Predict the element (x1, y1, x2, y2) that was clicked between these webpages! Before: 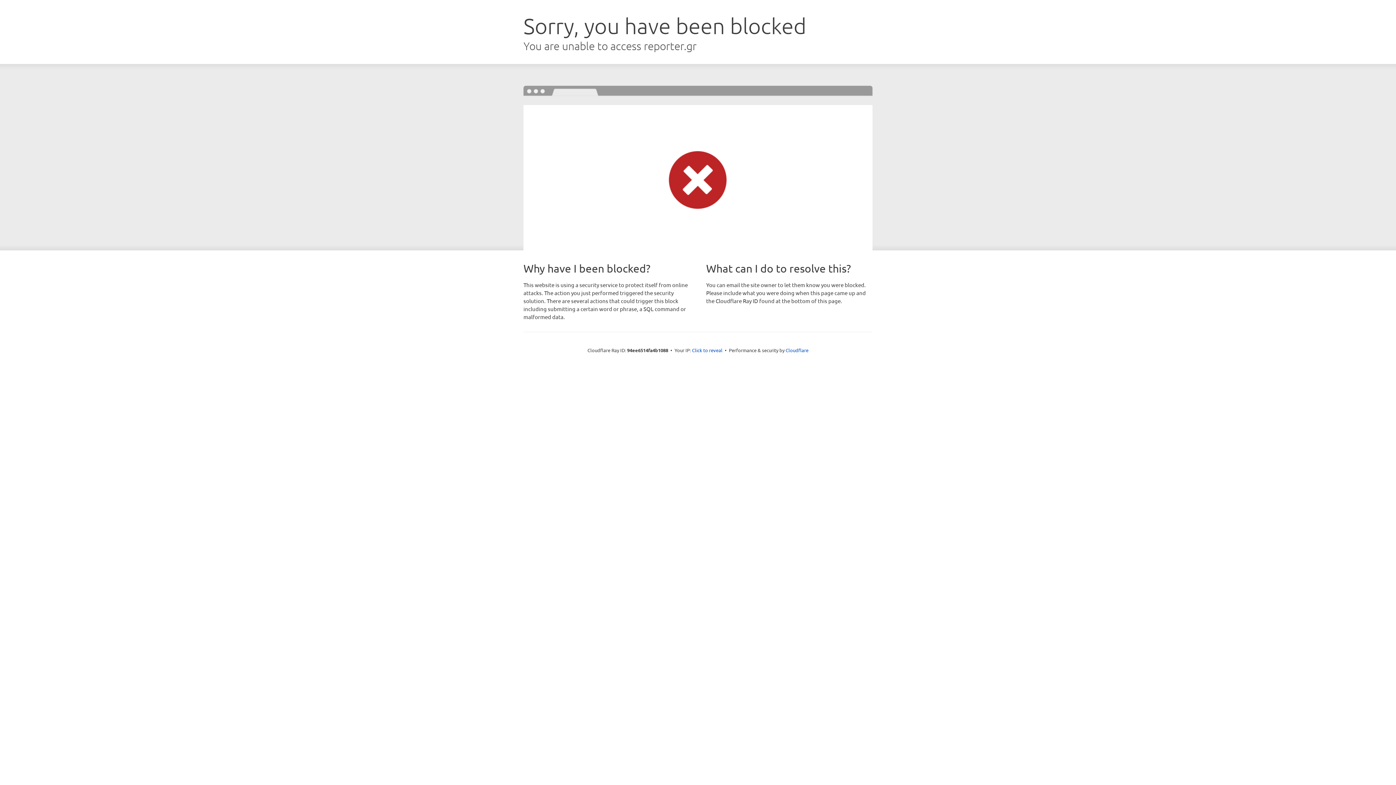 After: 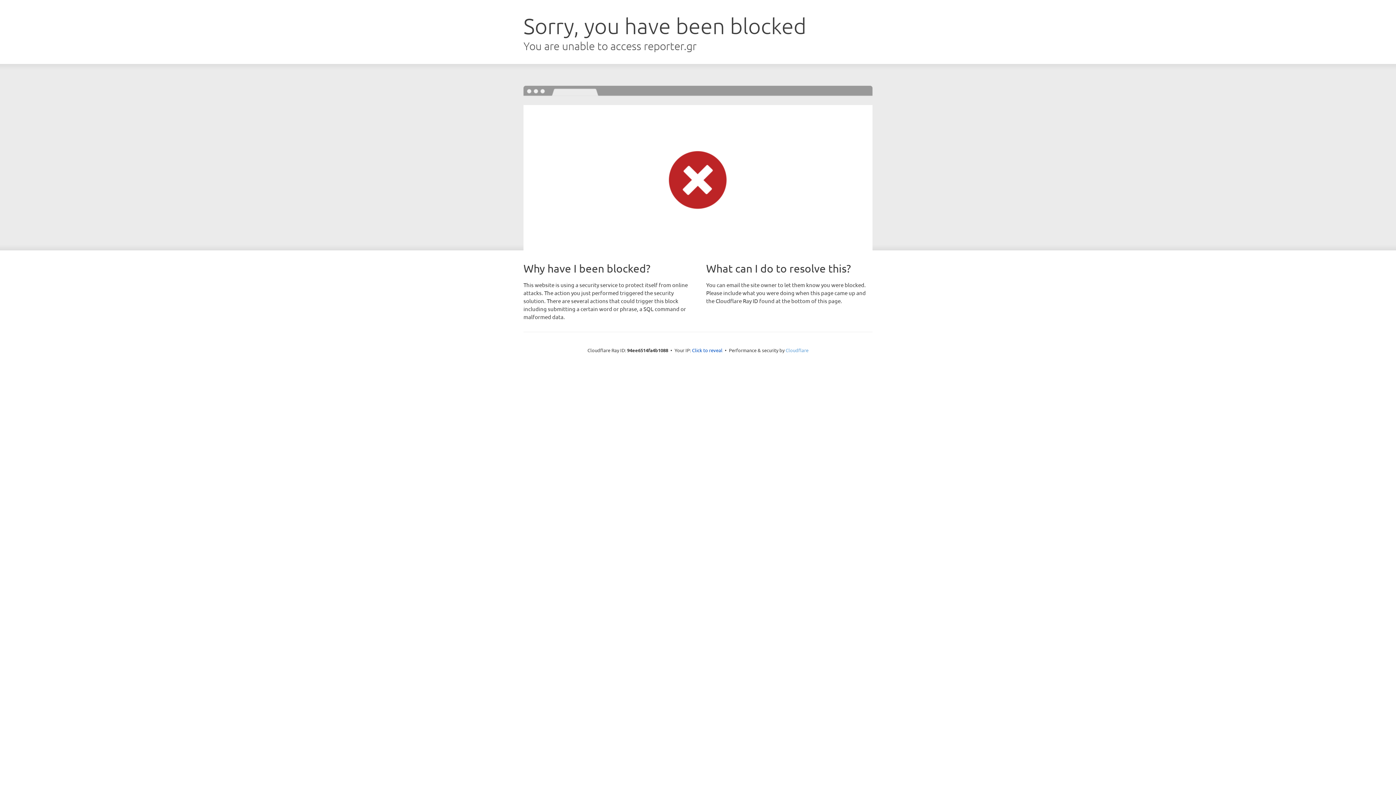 Action: bbox: (785, 347, 808, 353) label: Cloudflare